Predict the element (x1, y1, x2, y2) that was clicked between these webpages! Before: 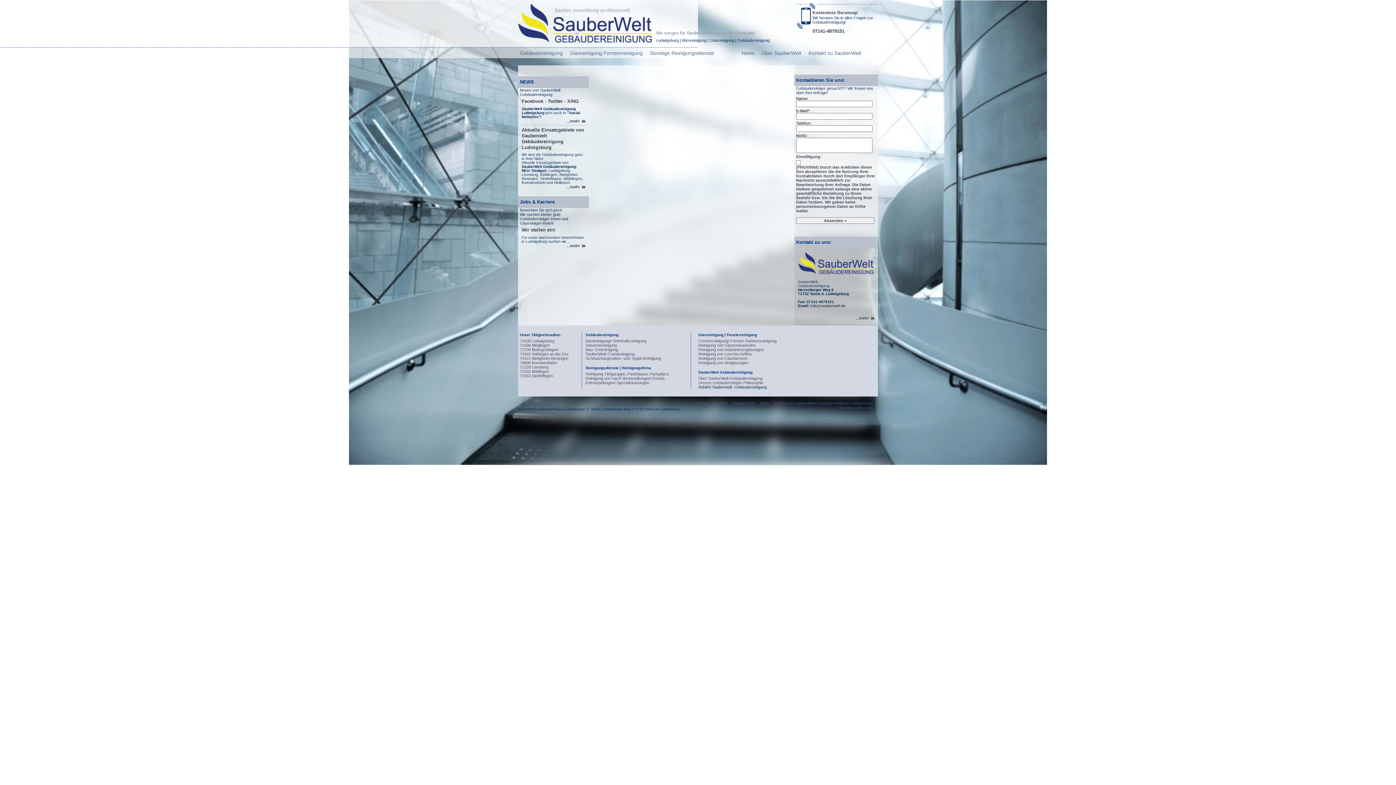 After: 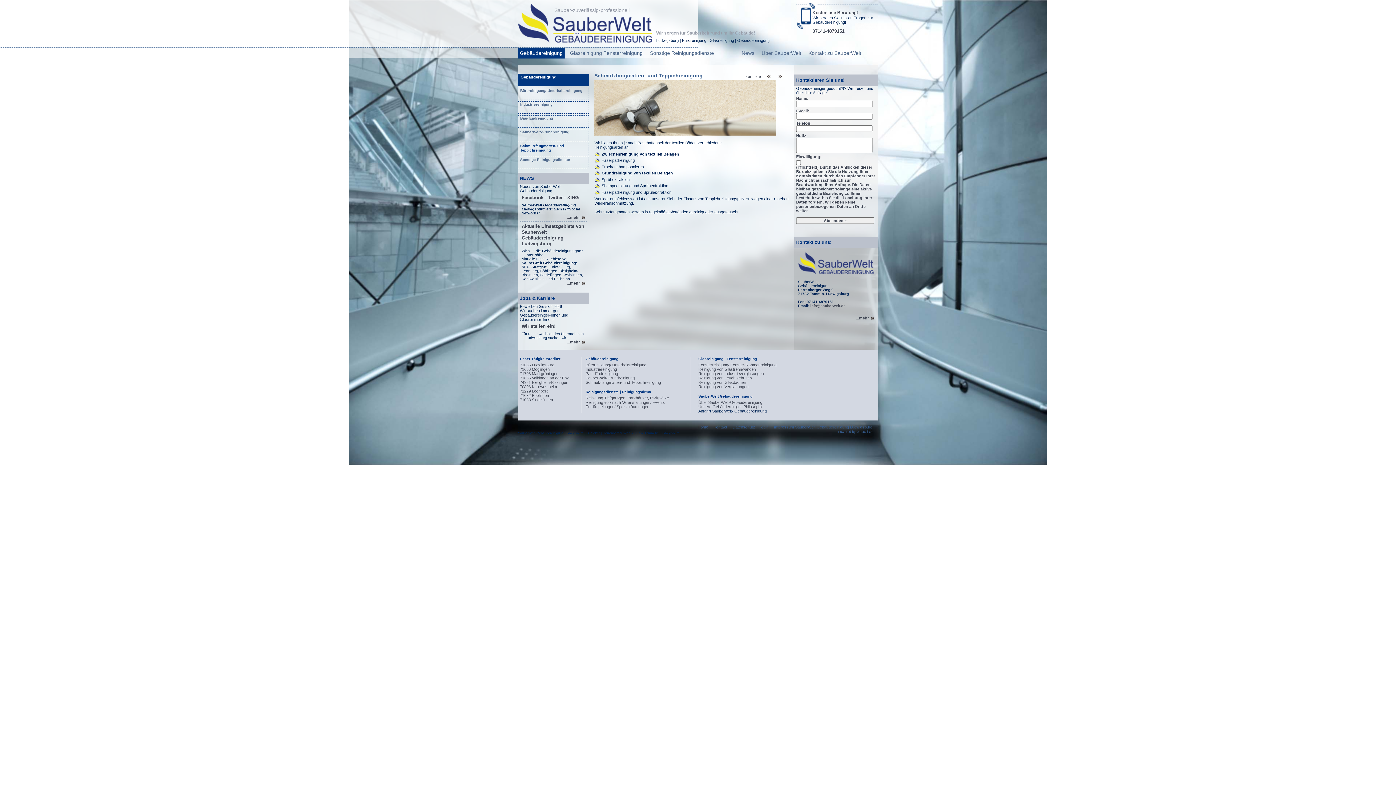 Action: label: Schmutzfangmatten- und Teppichreinigung bbox: (585, 356, 661, 360)